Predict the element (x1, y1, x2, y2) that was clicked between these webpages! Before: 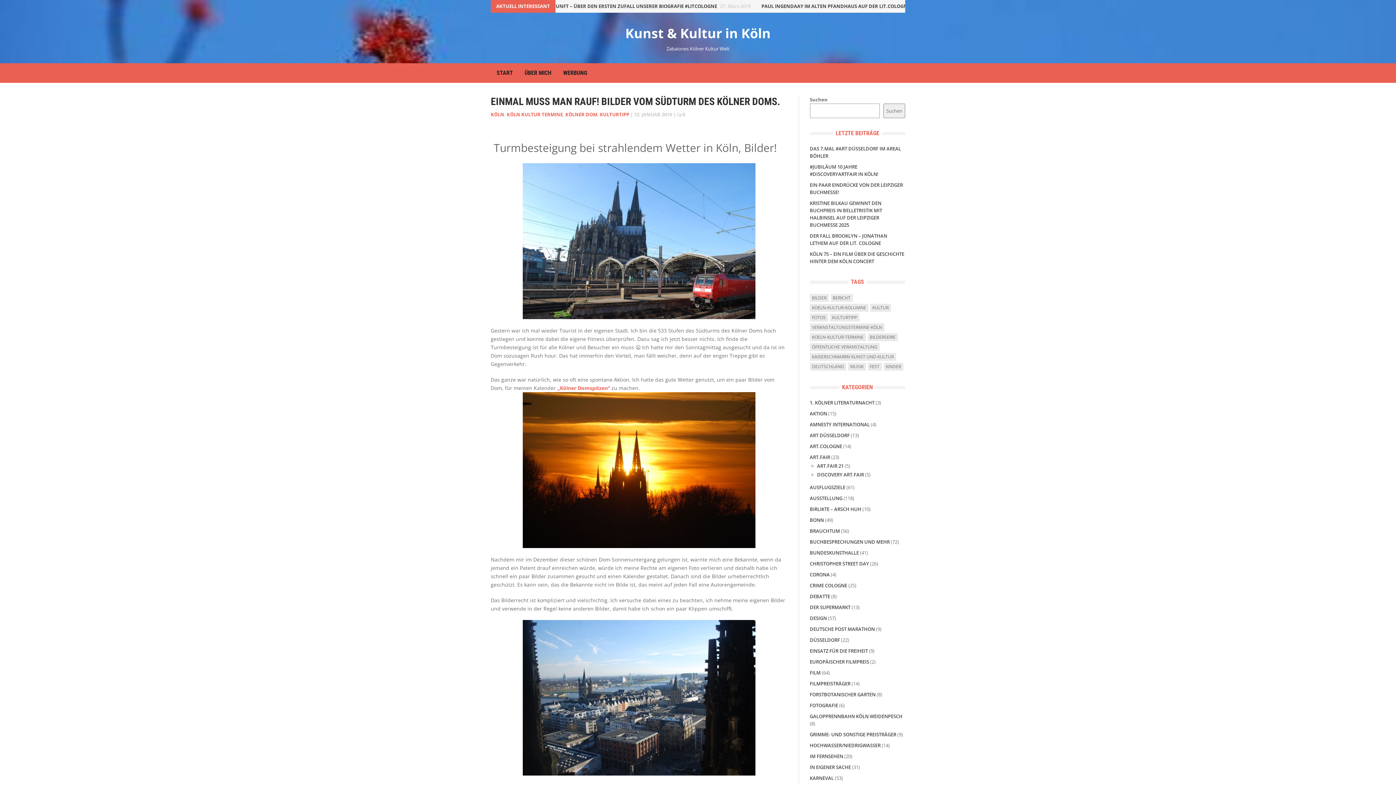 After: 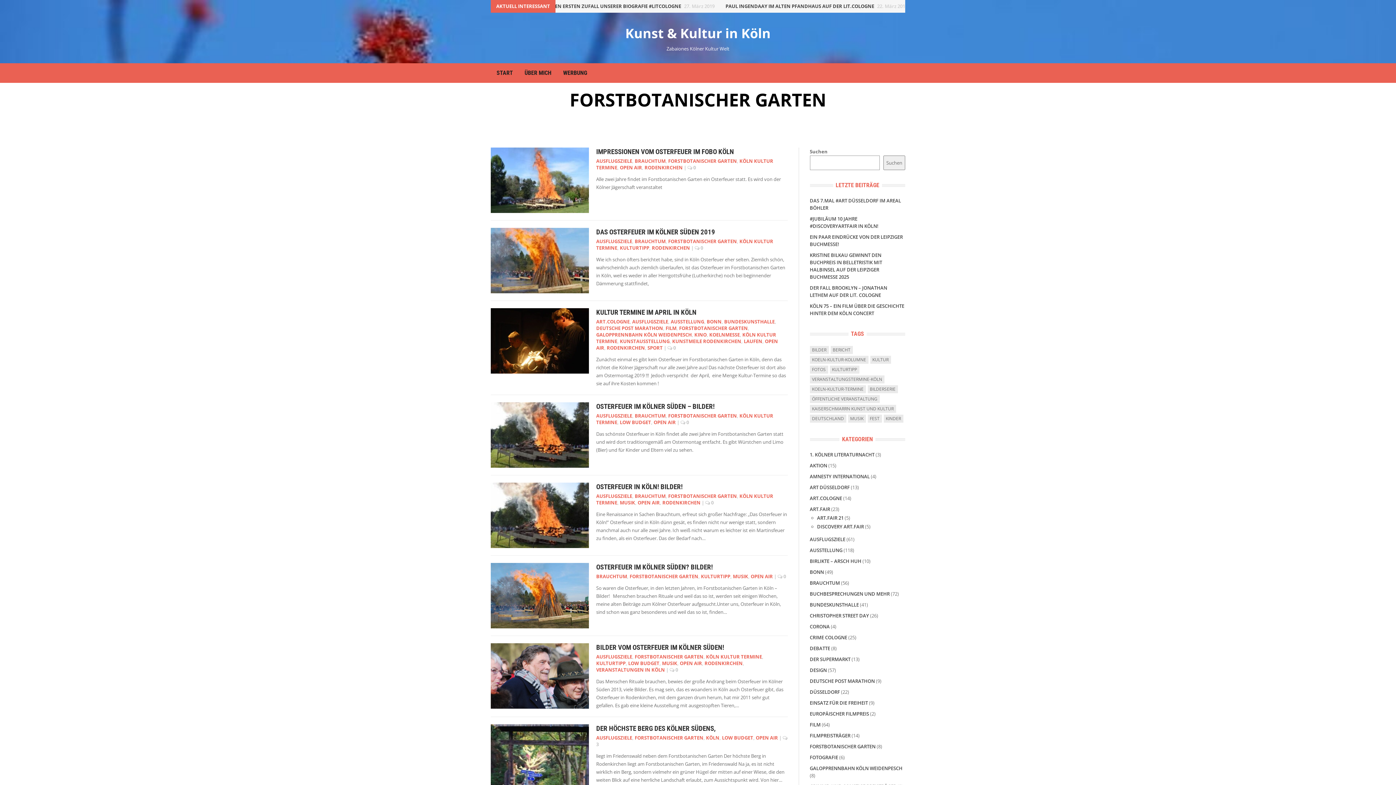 Action: label: FORSTBOTANISCHER GARTEN bbox: (810, 691, 875, 698)